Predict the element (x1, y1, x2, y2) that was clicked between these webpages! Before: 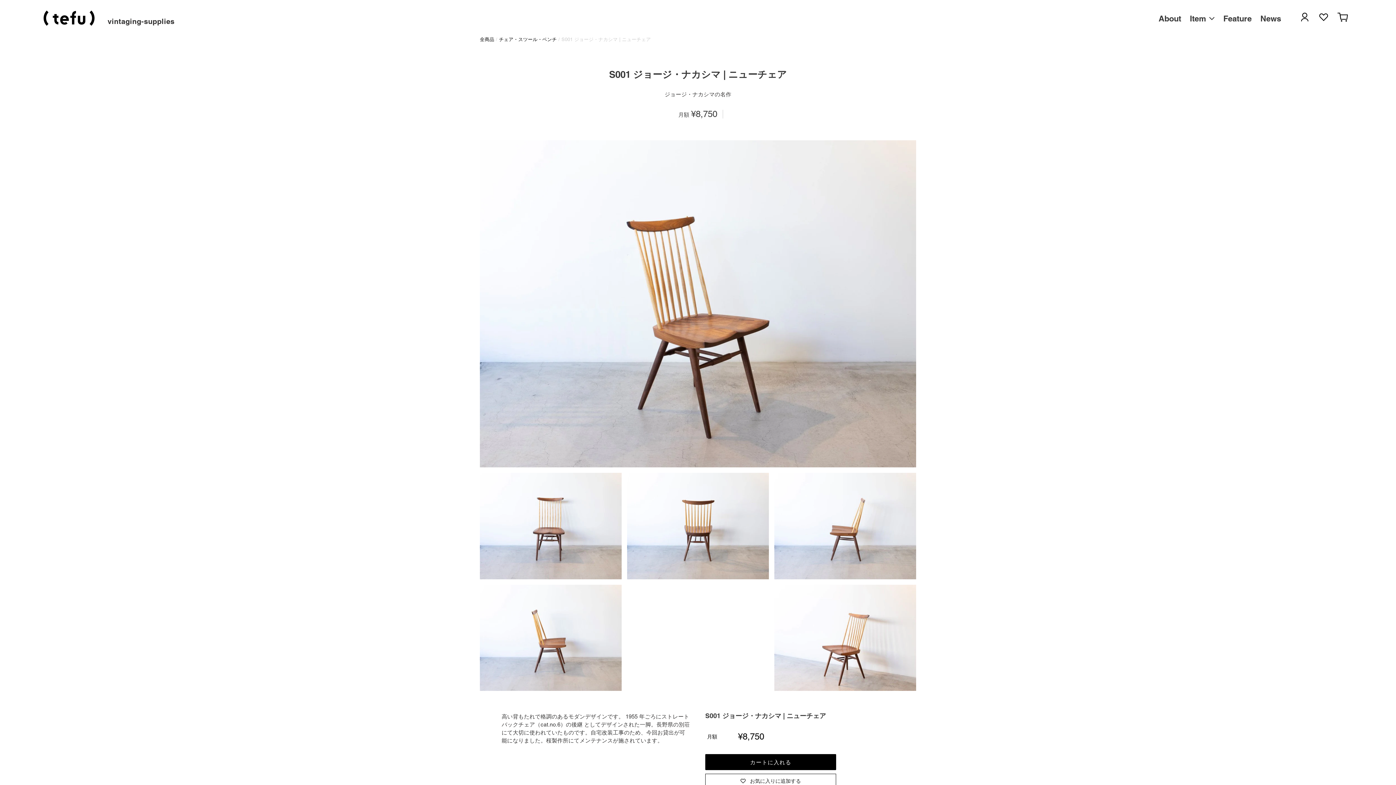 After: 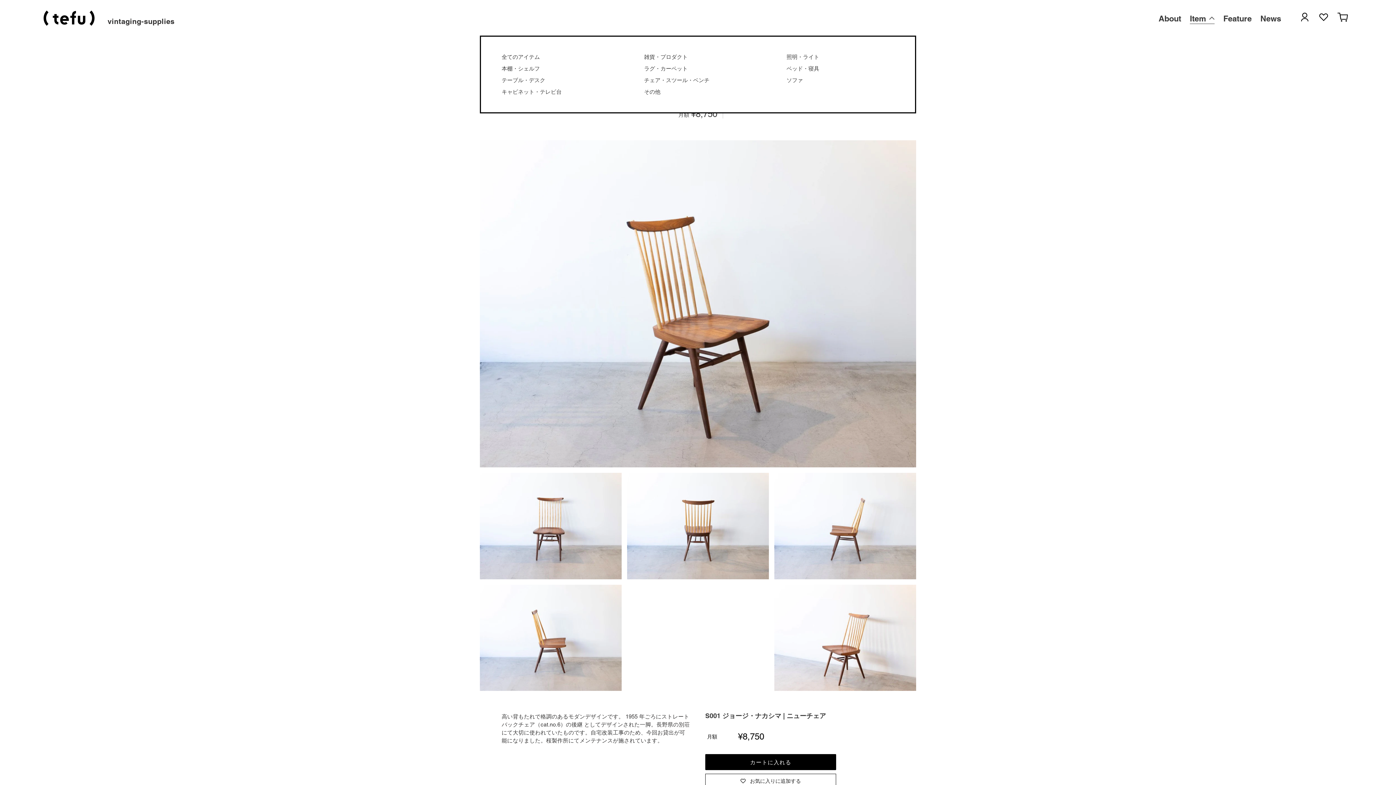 Action: bbox: (1206, 12, 1214, 23)